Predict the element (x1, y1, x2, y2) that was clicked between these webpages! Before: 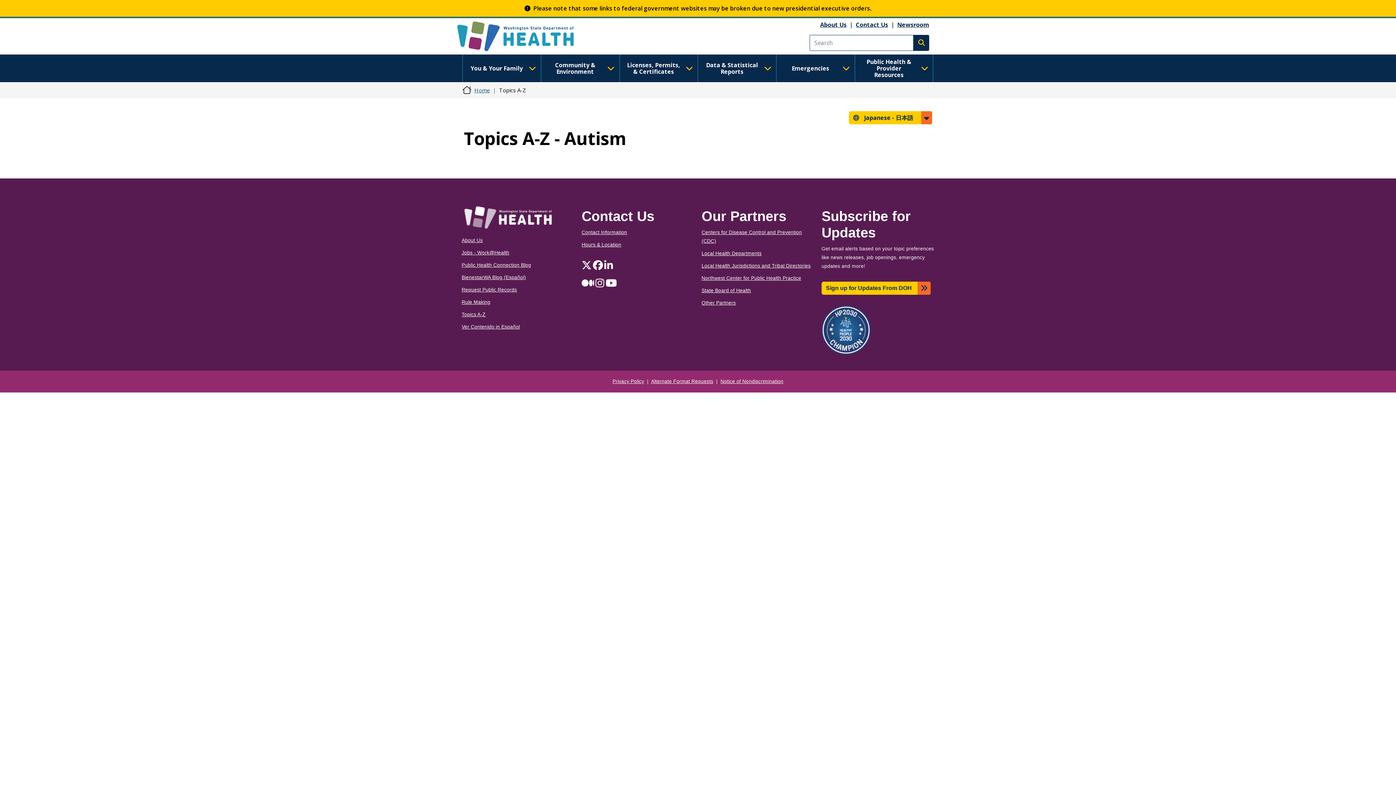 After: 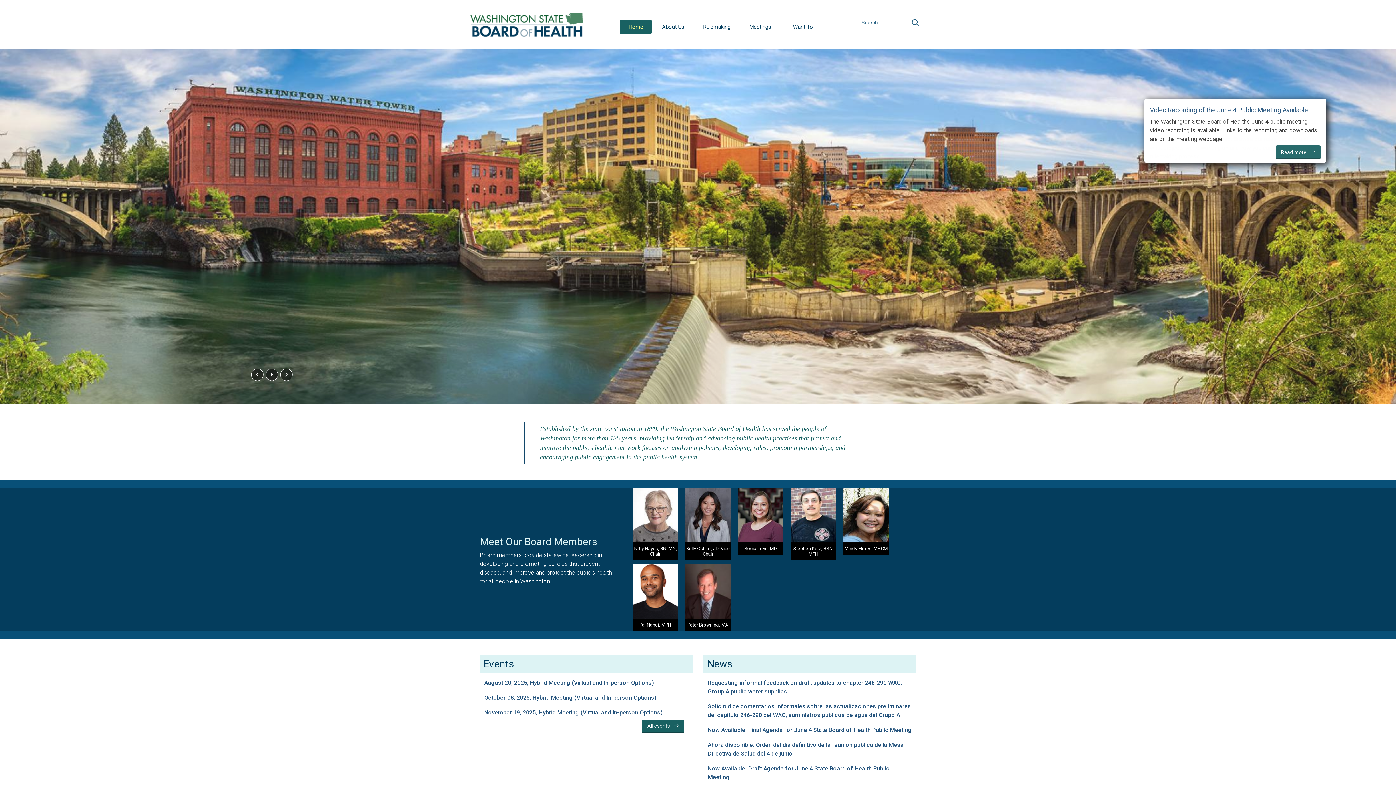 Action: label: State Board of Health bbox: (701, 288, 751, 293)